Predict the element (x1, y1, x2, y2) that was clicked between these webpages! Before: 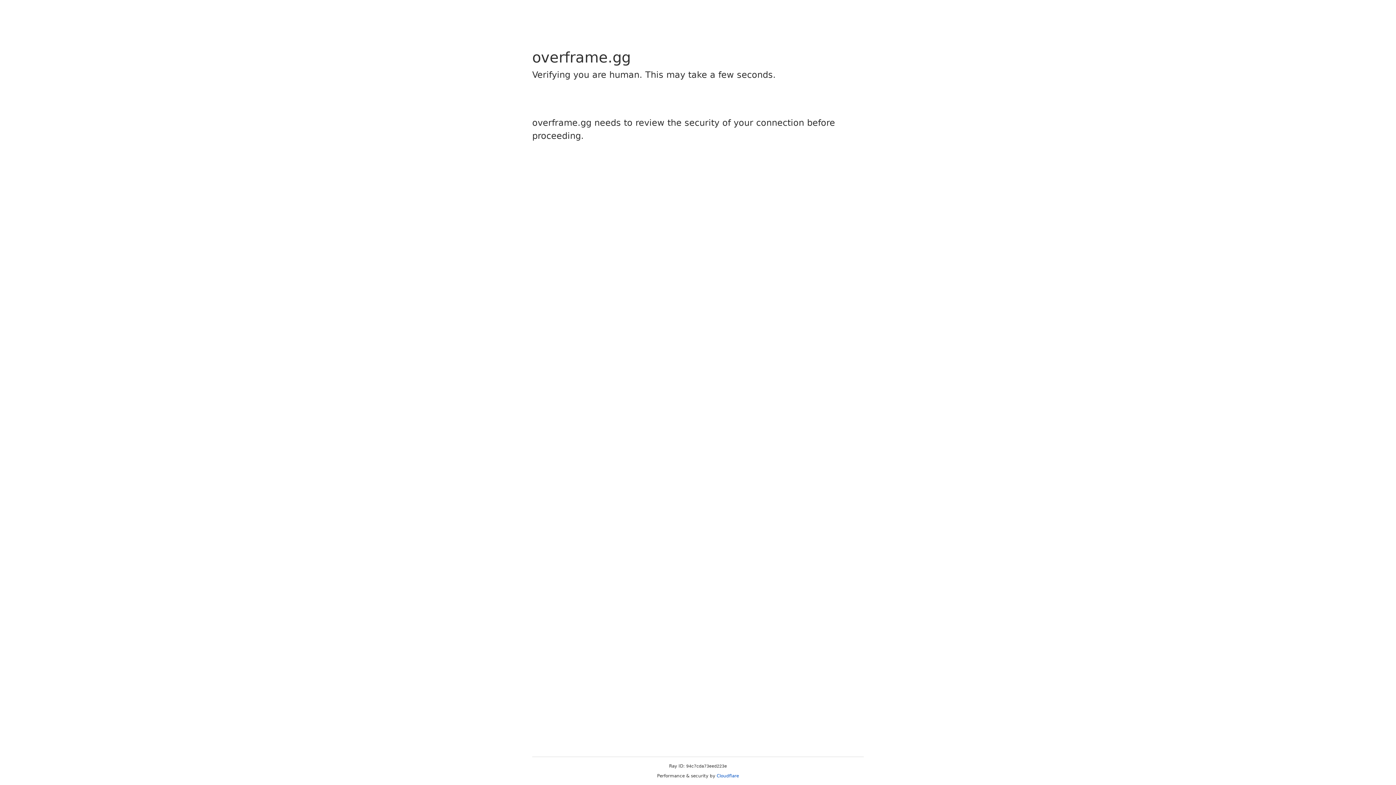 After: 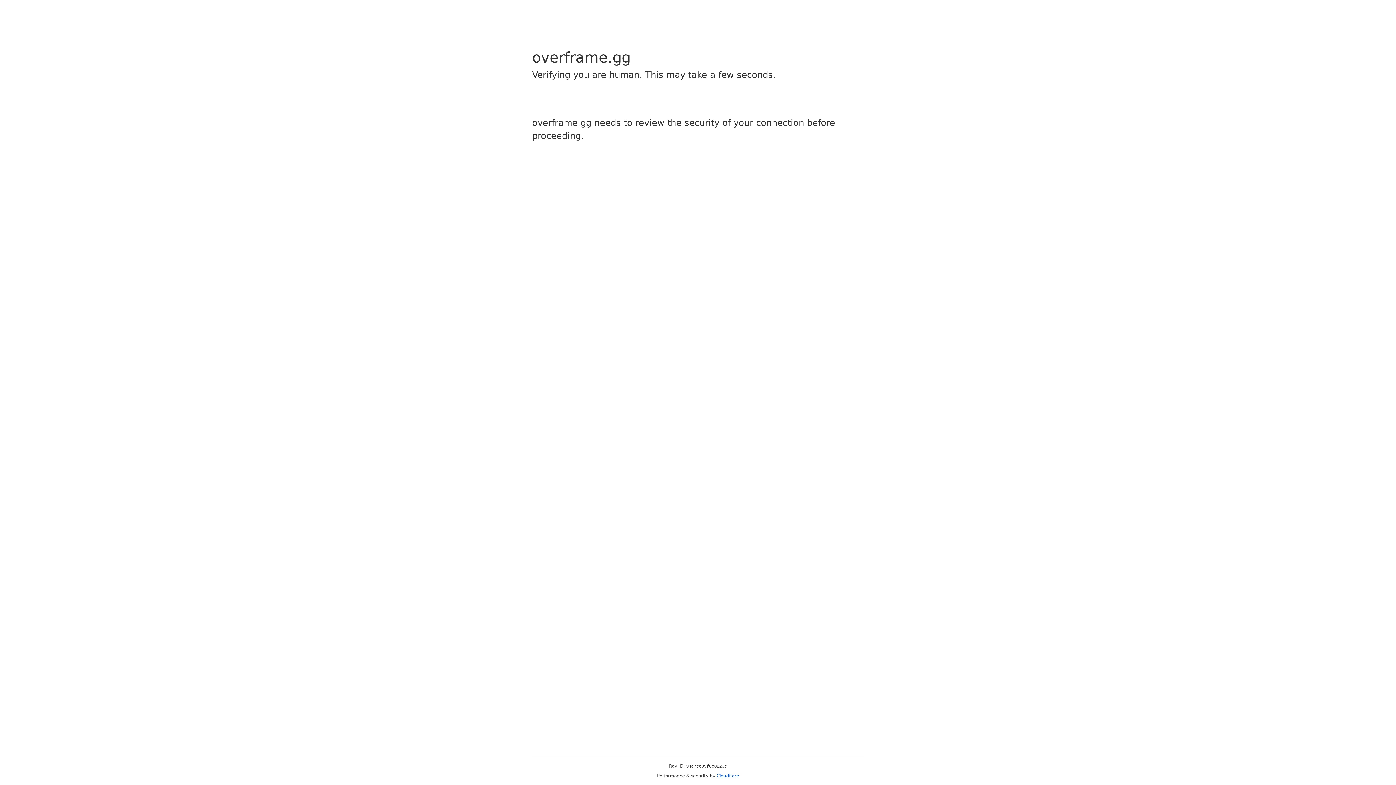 Action: label: Cloudflare bbox: (716, 773, 739, 778)